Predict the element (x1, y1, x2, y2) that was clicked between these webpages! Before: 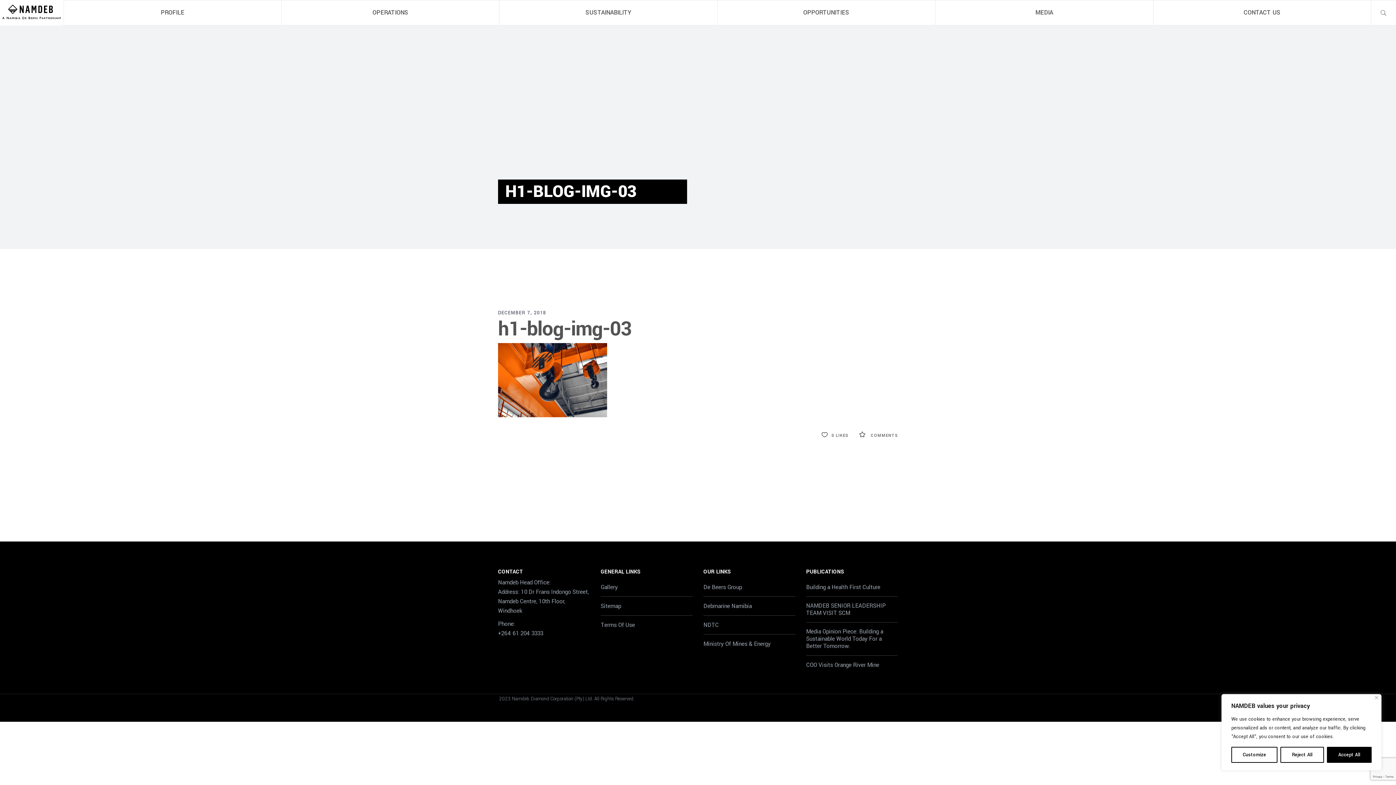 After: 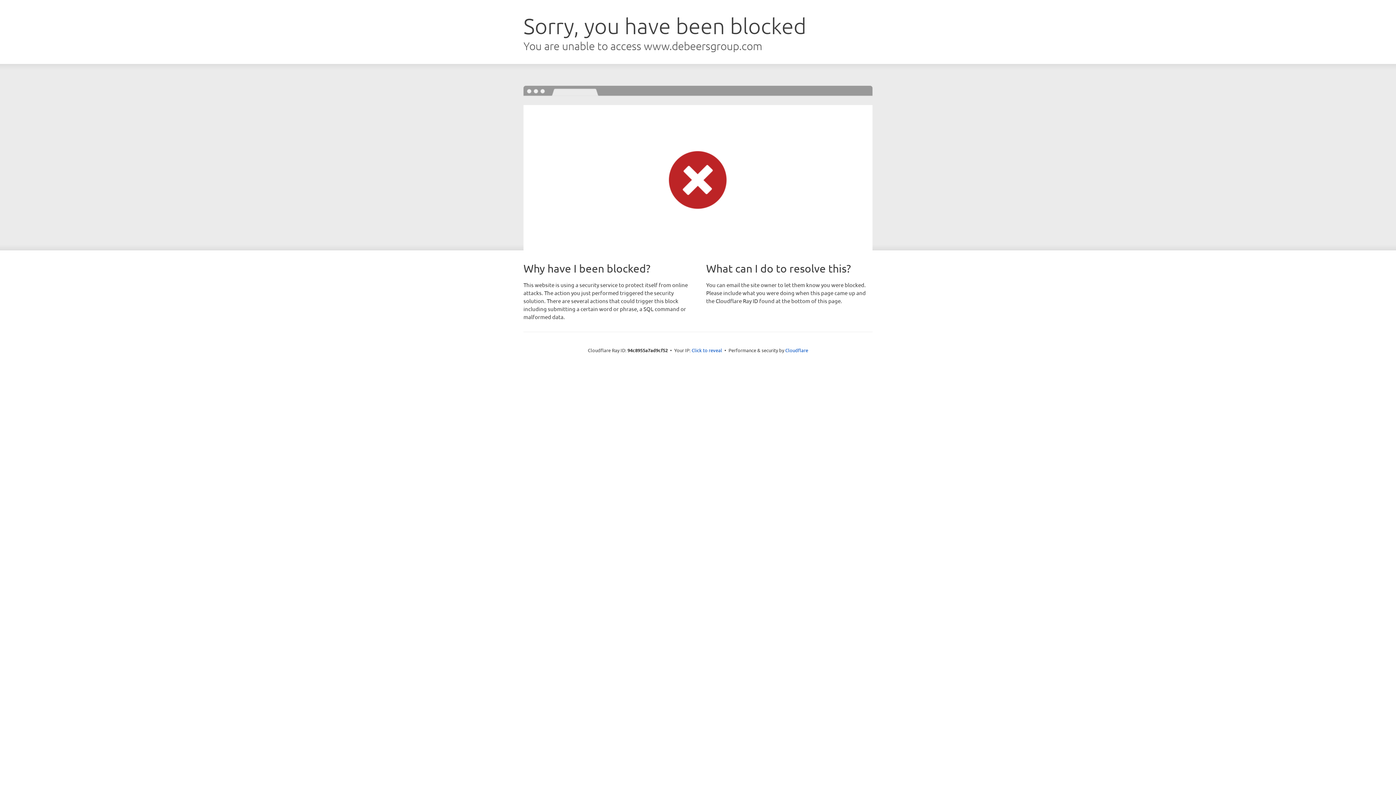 Action: bbox: (703, 583, 742, 591) label: De Beers Group